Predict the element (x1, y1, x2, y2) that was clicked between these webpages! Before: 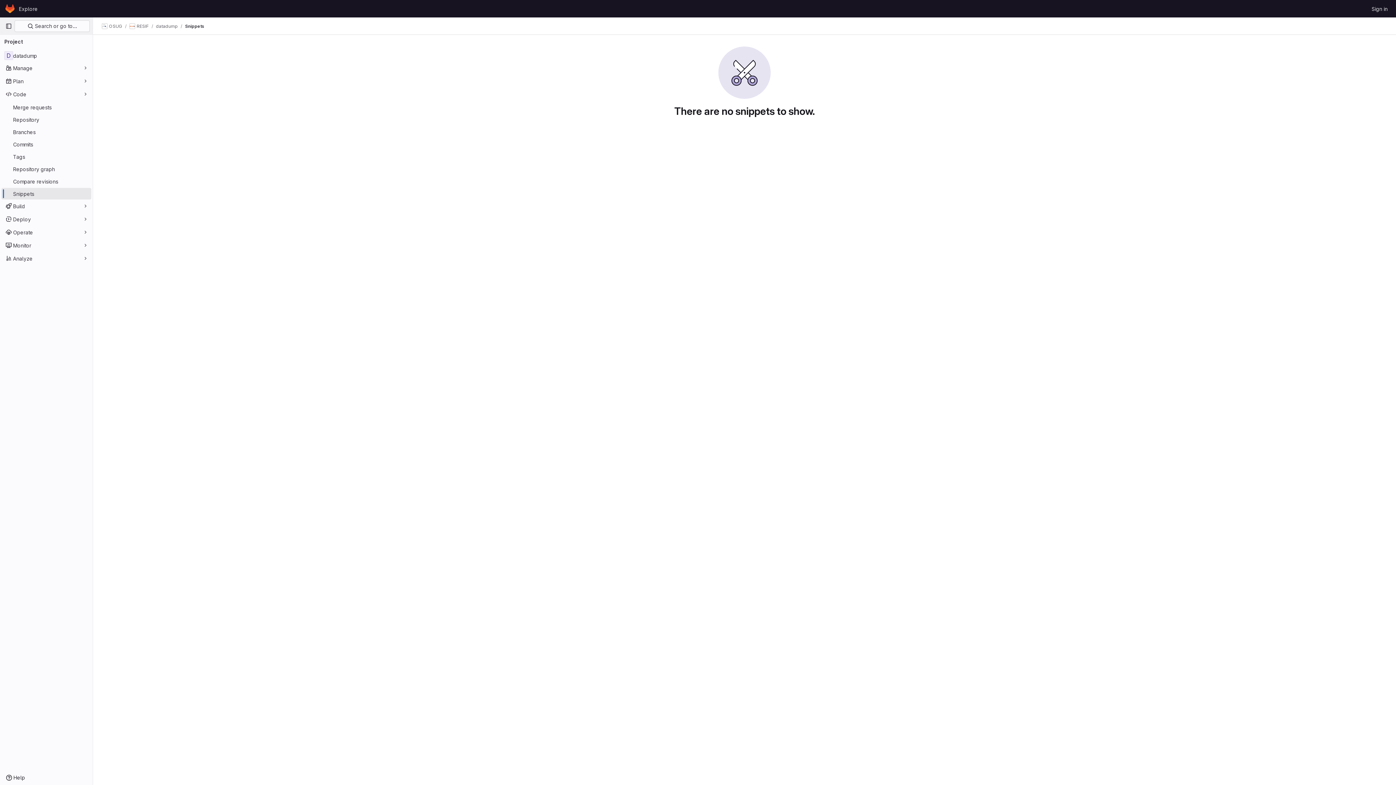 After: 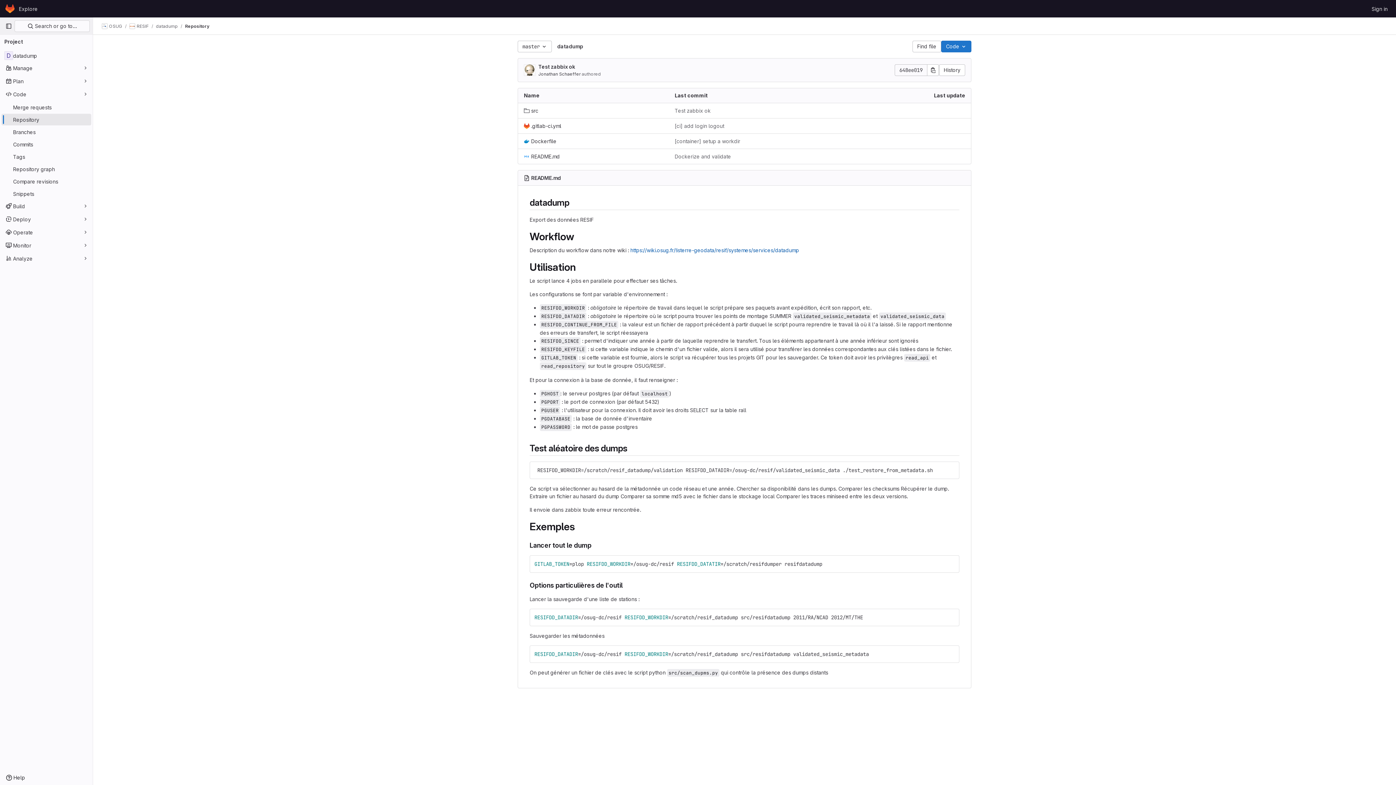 Action: bbox: (1, 113, 91, 125) label: Repository